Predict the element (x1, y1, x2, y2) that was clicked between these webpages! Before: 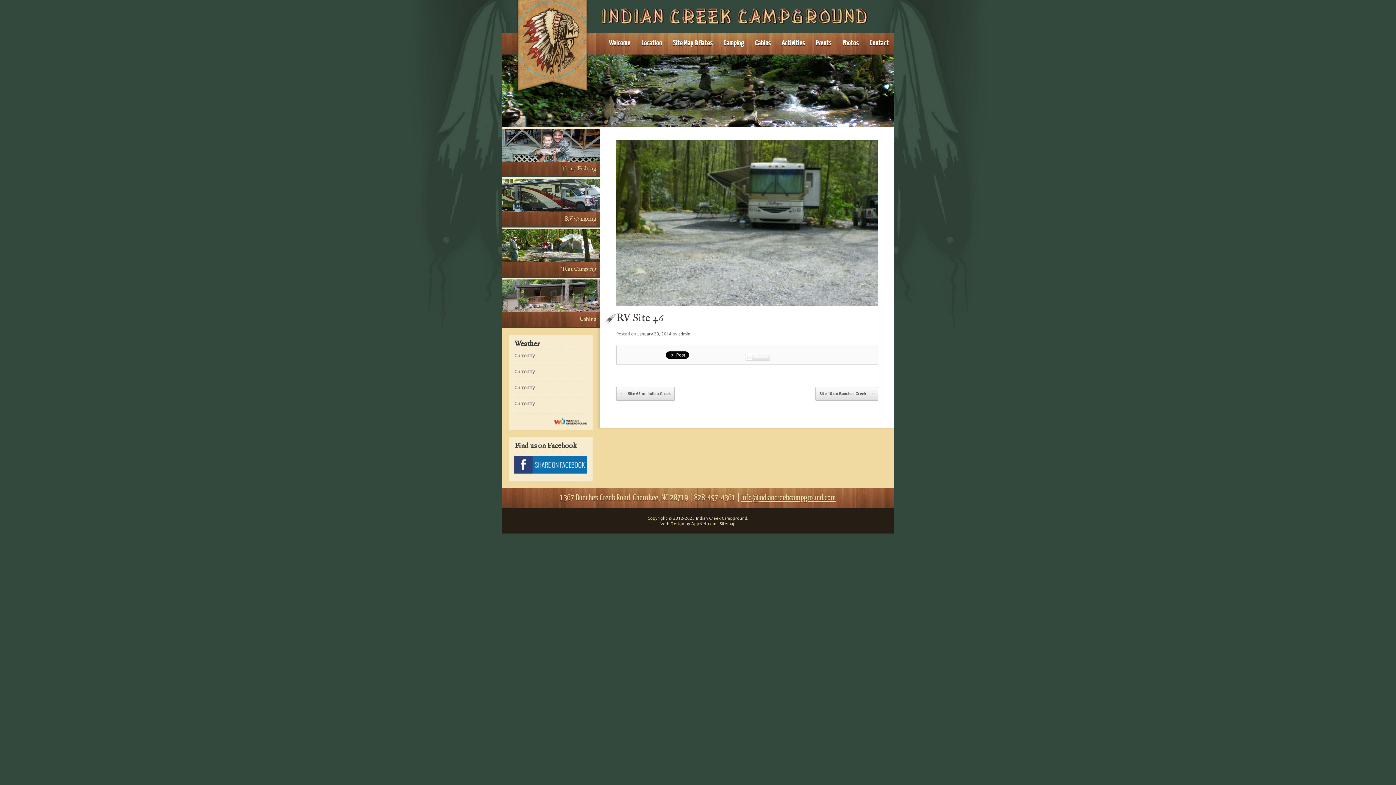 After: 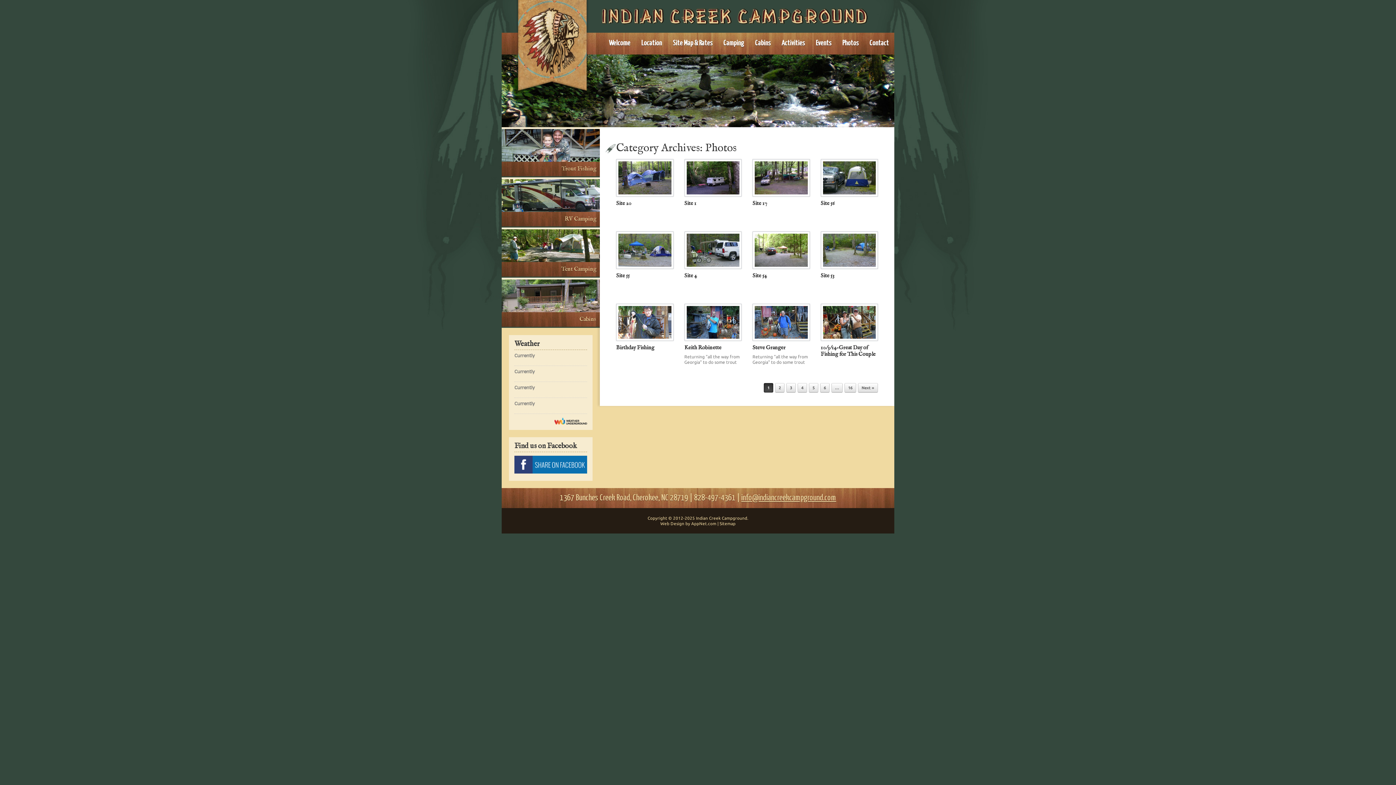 Action: label: Photos bbox: (837, 32, 864, 54)